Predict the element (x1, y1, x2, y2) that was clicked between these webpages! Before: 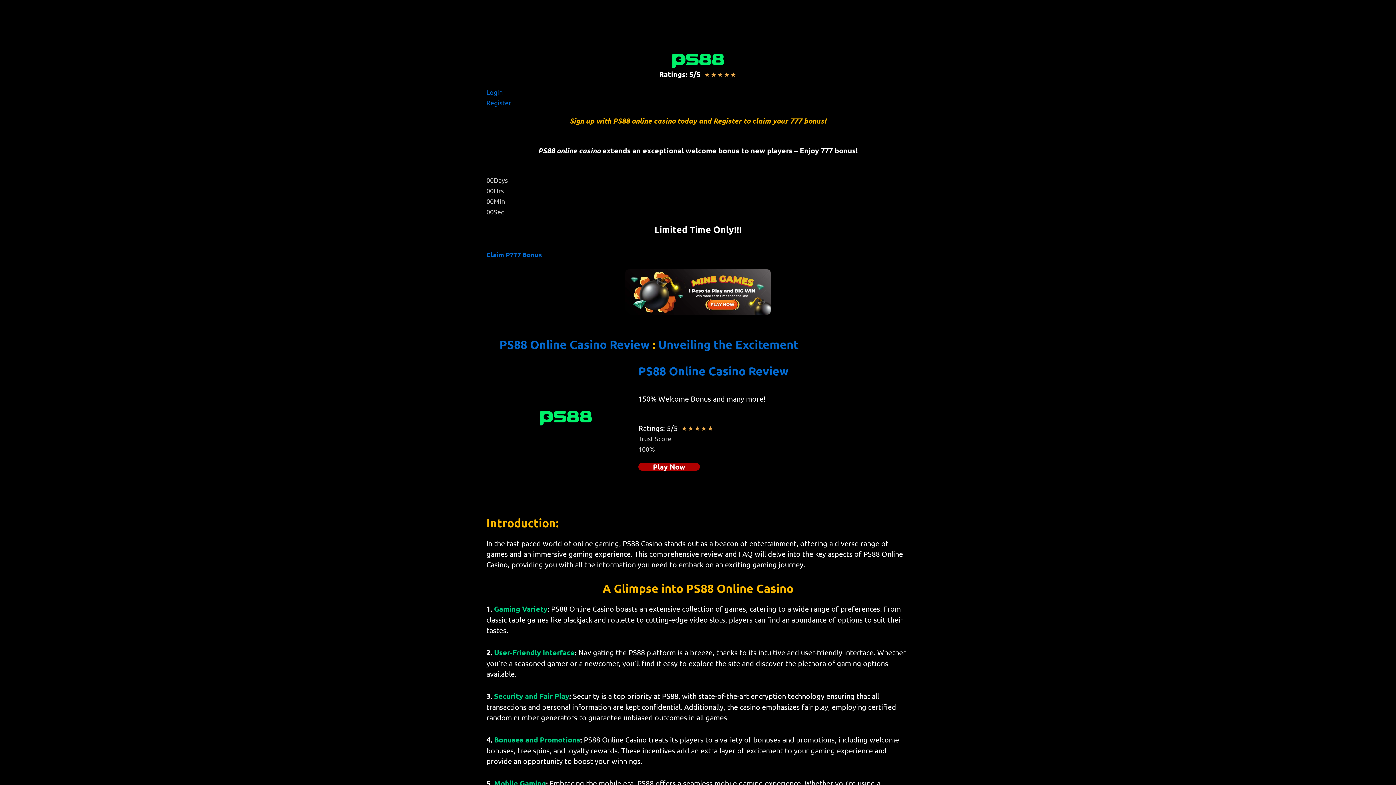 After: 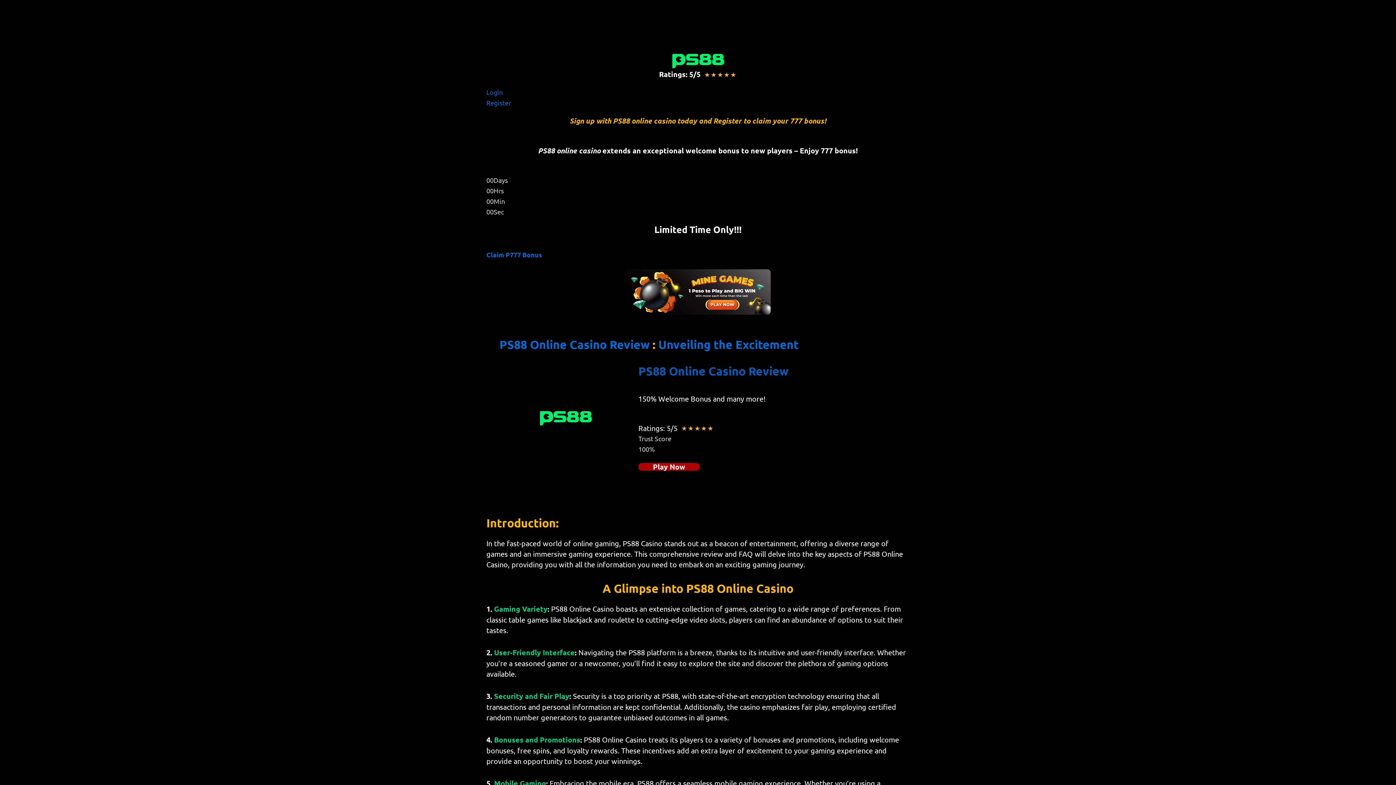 Action: label: PS88 Online Casino Review bbox: (638, 363, 788, 378)